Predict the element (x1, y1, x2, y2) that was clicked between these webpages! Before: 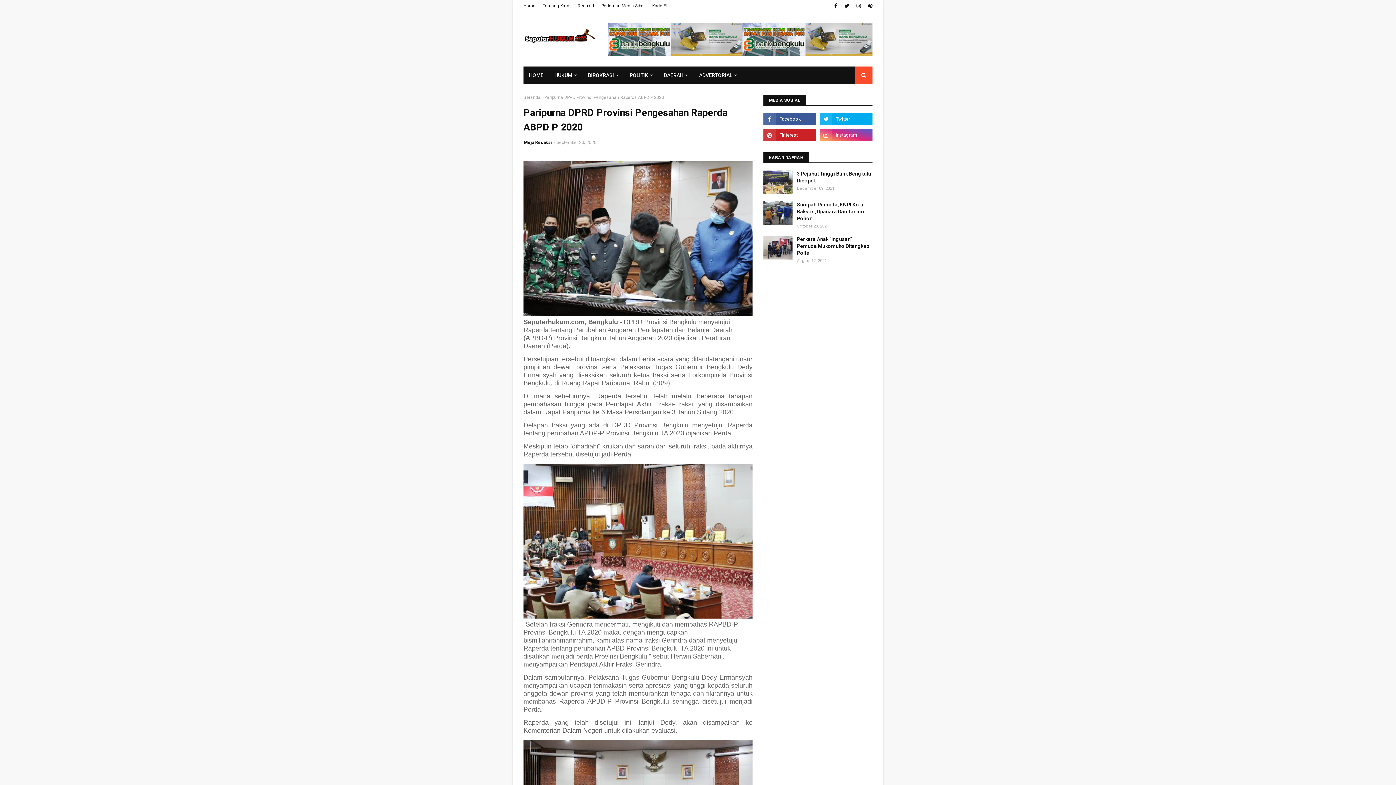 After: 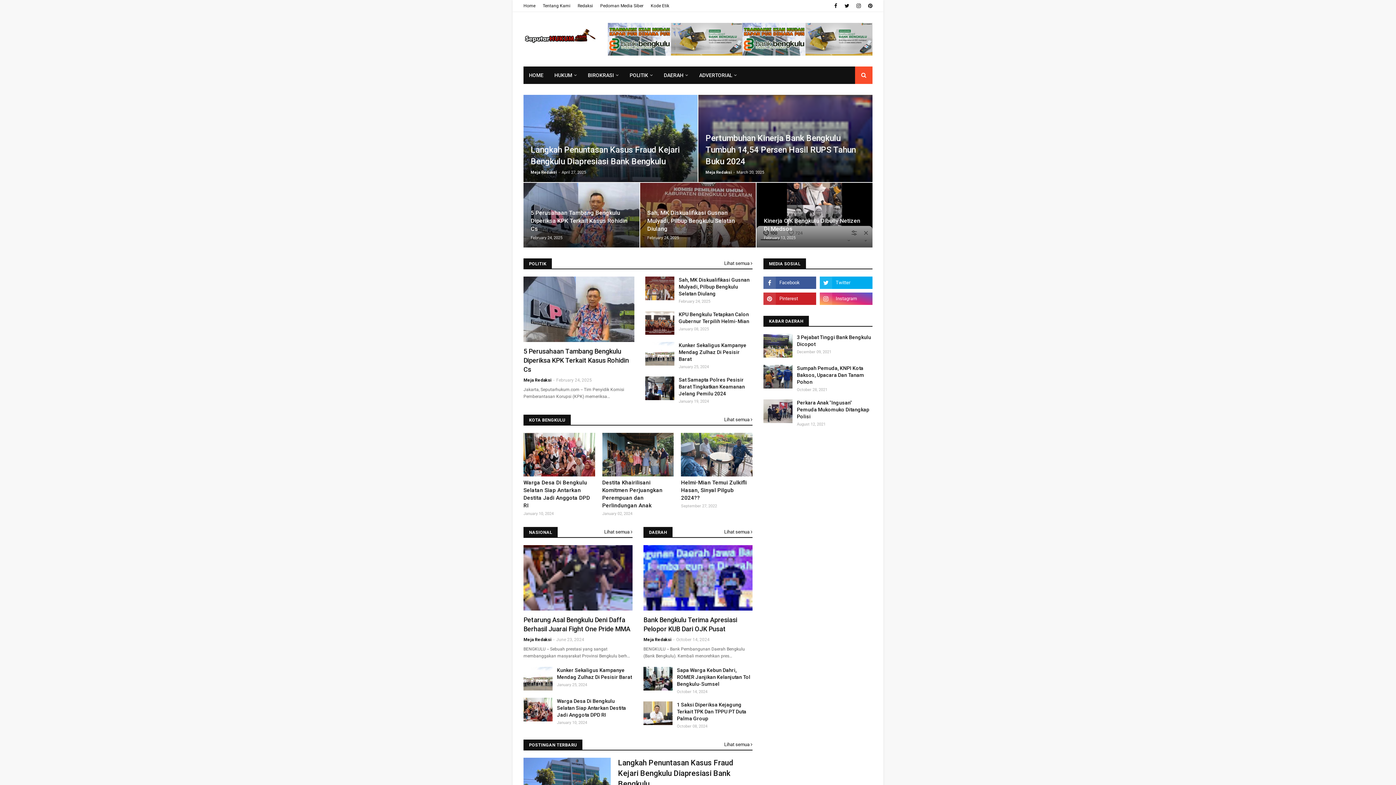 Action: label: Home bbox: (523, 0, 537, 11)